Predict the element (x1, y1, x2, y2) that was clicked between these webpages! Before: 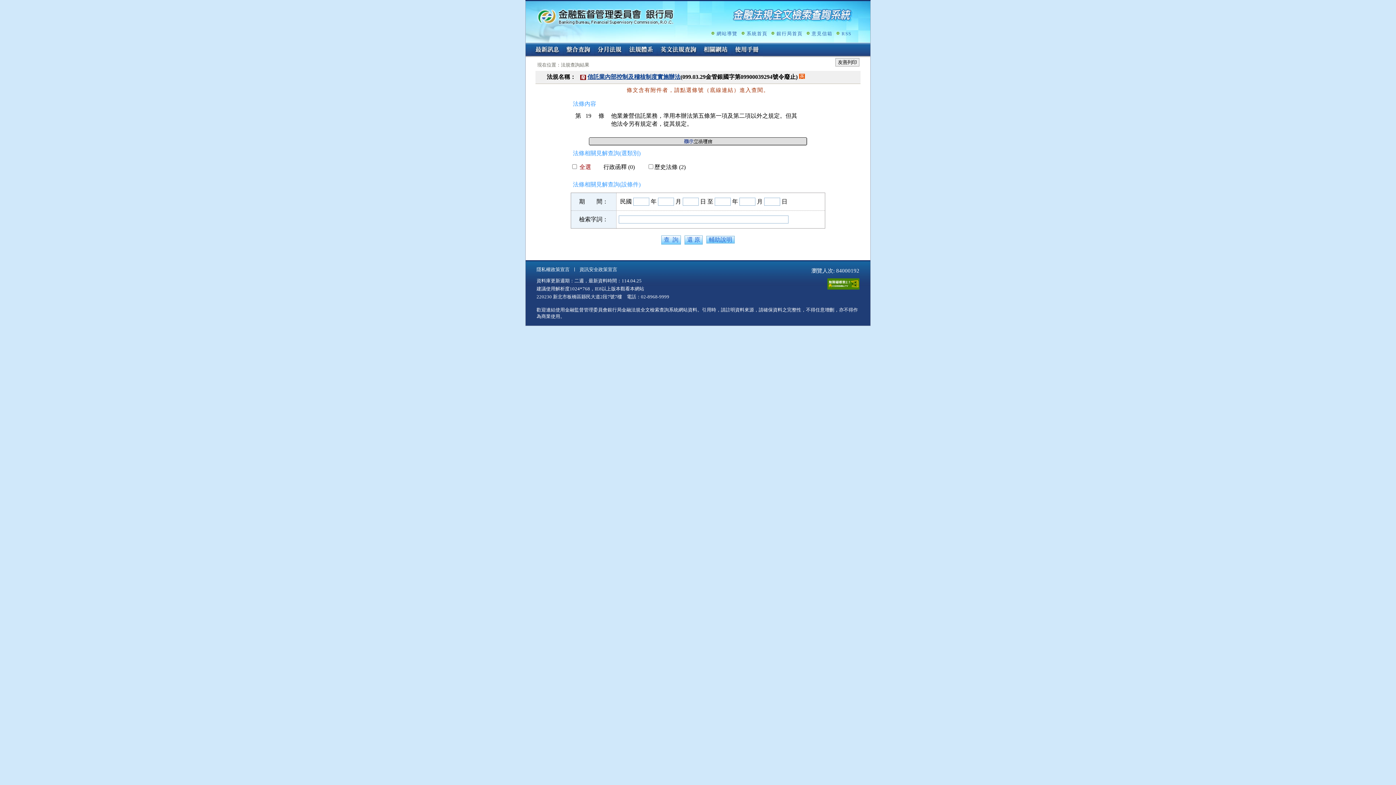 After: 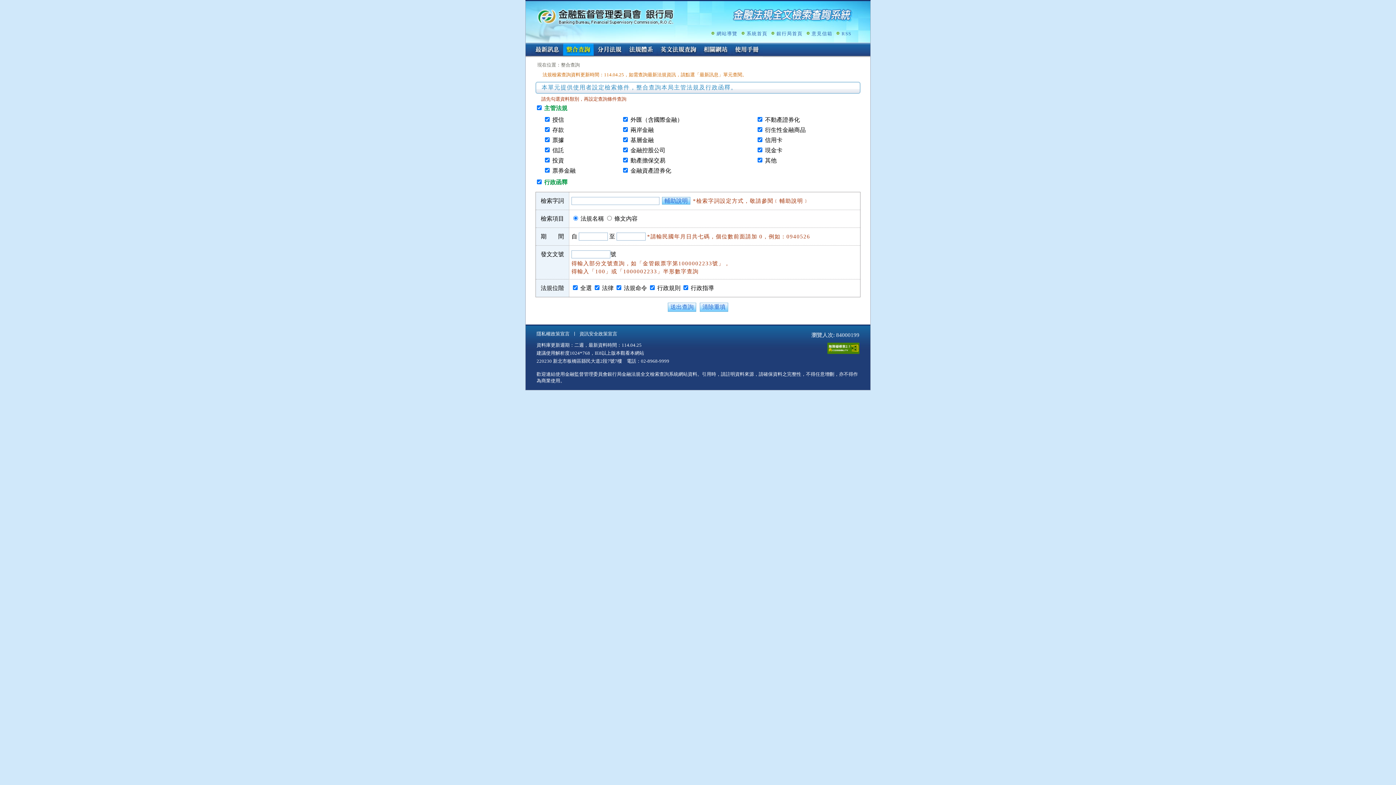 Action: label: 整合查詢 bbox: (562, 42, 594, 57)